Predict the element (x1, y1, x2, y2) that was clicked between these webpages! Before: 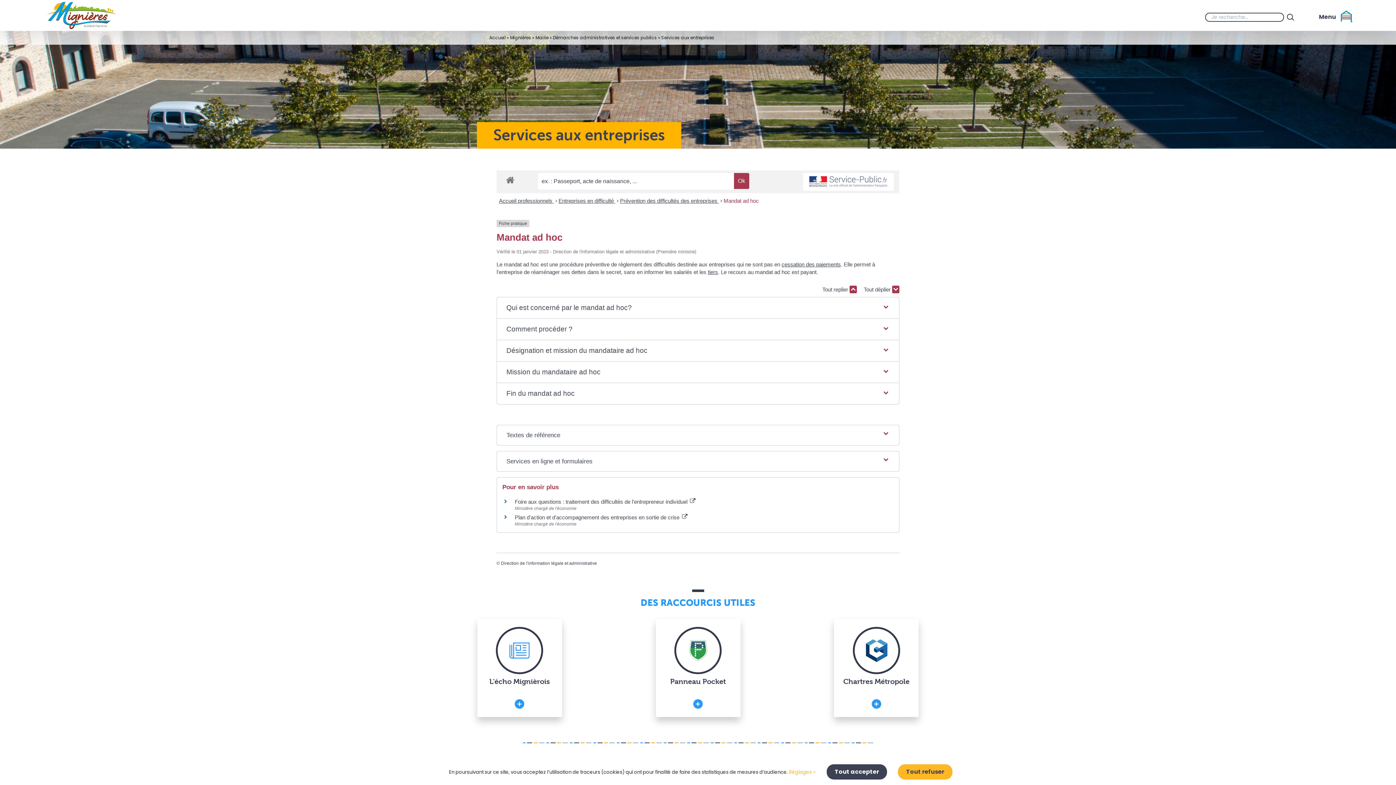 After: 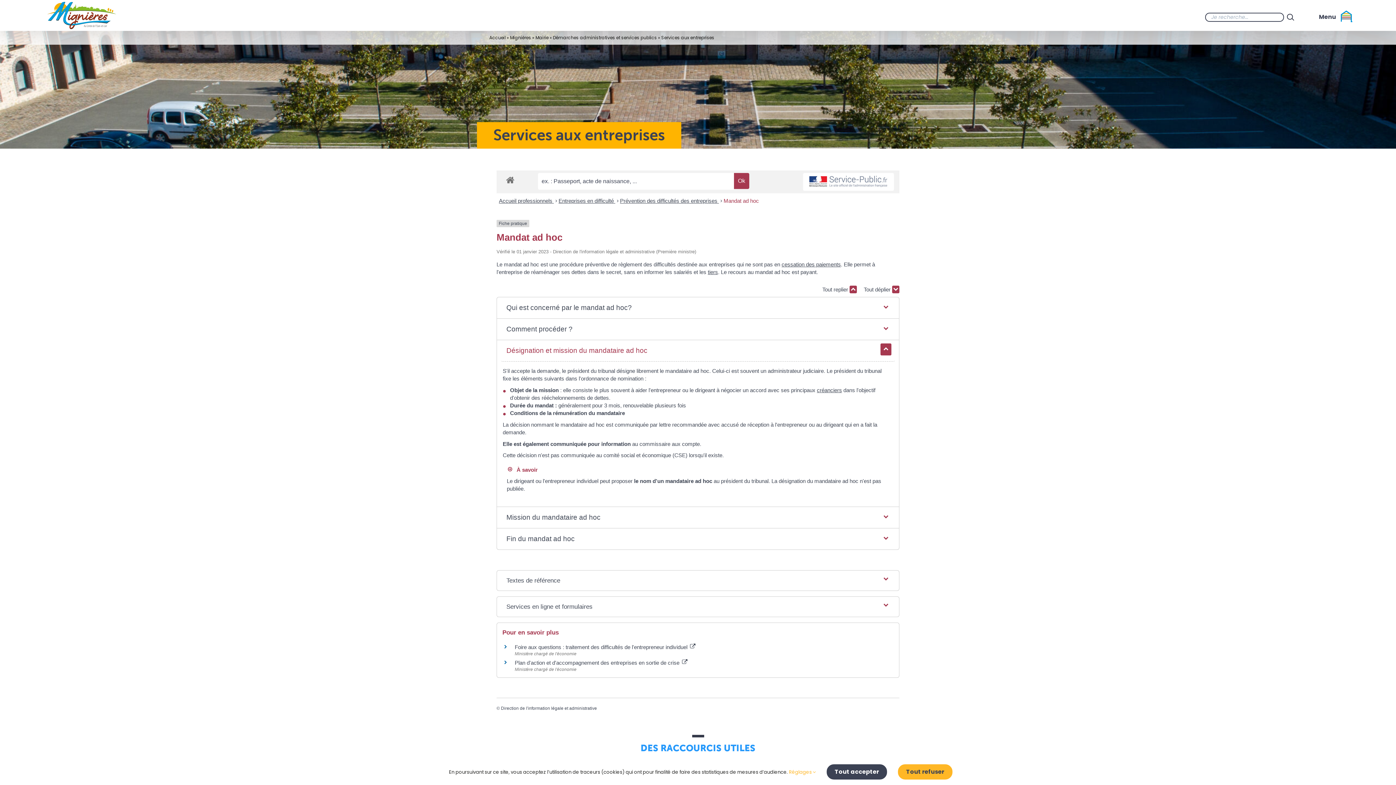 Action: label: Désignation et mission du mandataire ad hoc bbox: (501, 340, 895, 361)